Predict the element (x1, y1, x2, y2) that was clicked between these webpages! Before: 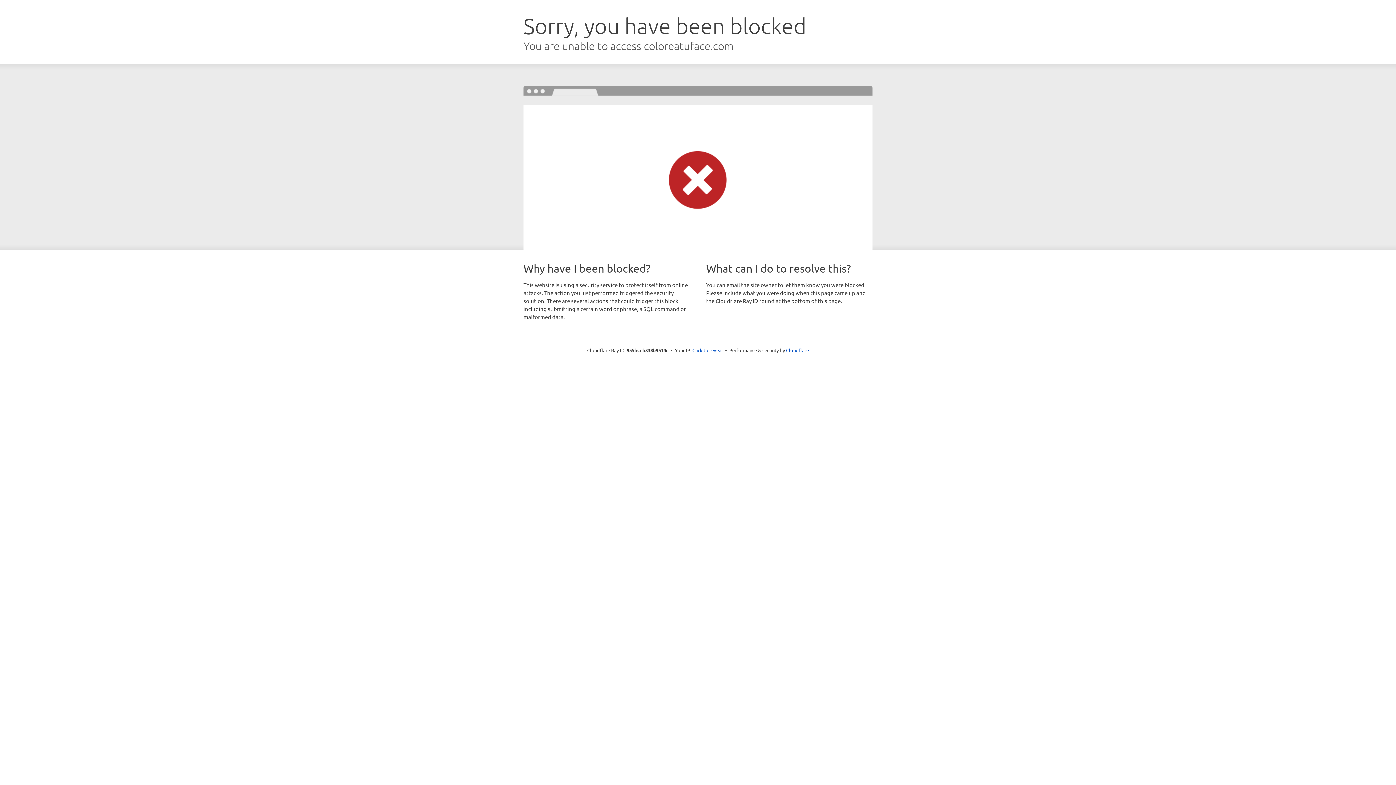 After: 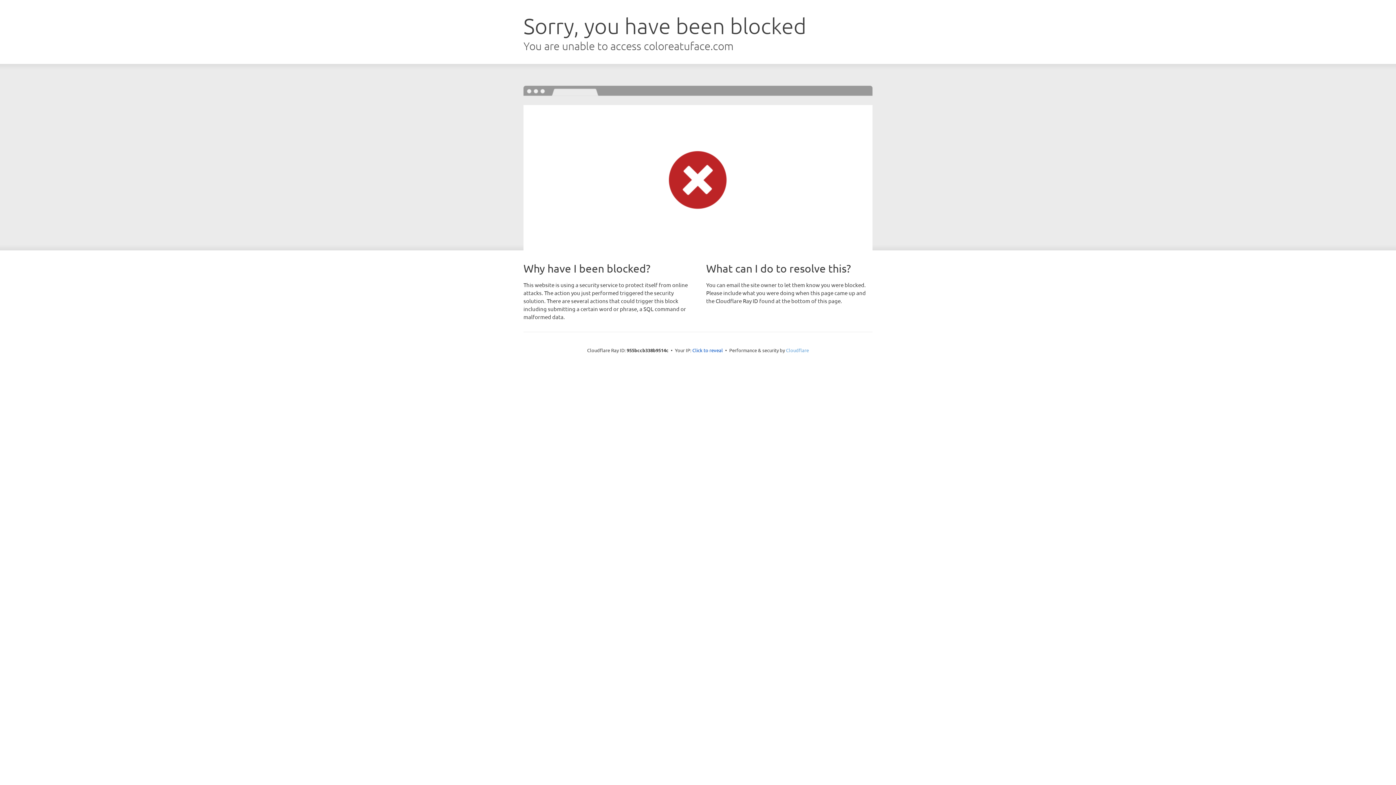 Action: bbox: (786, 347, 809, 353) label: Cloudflare